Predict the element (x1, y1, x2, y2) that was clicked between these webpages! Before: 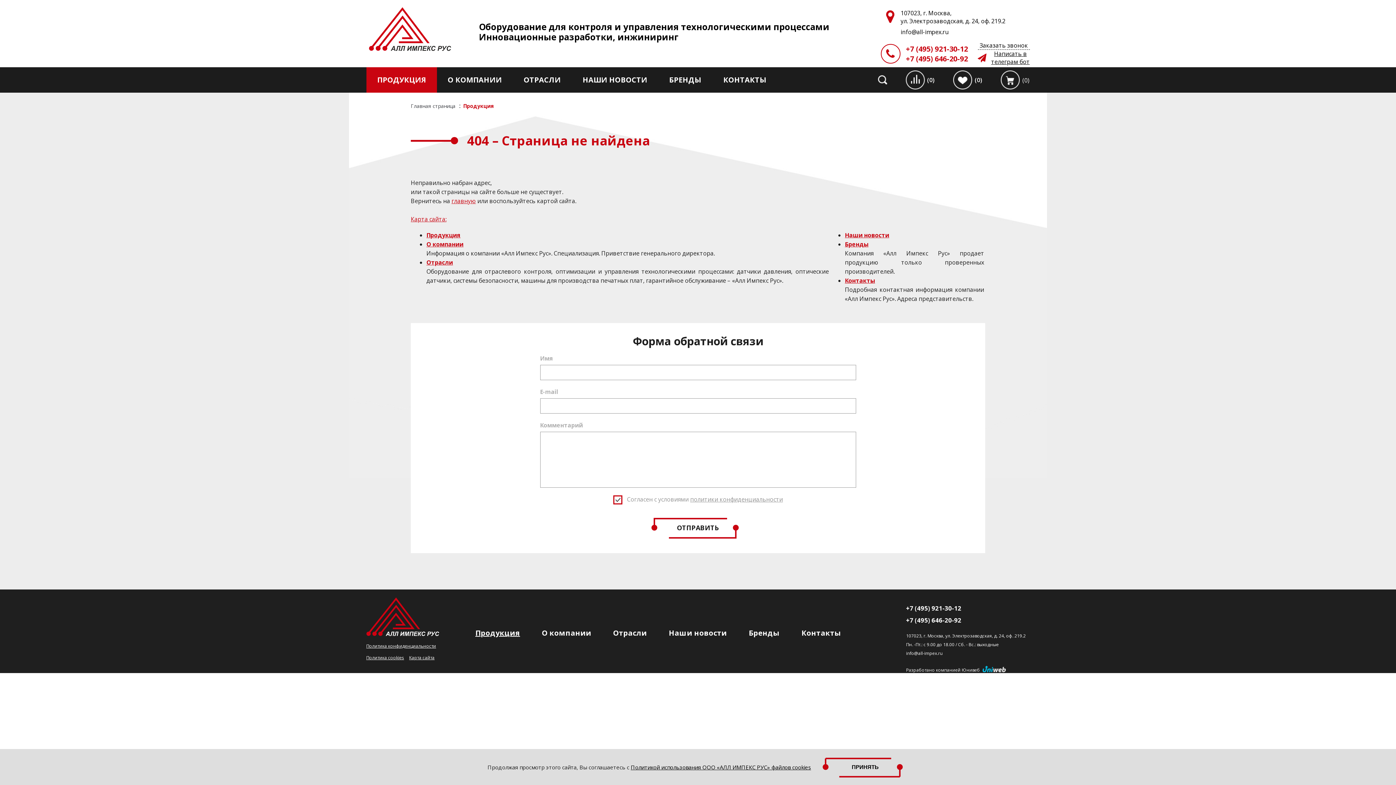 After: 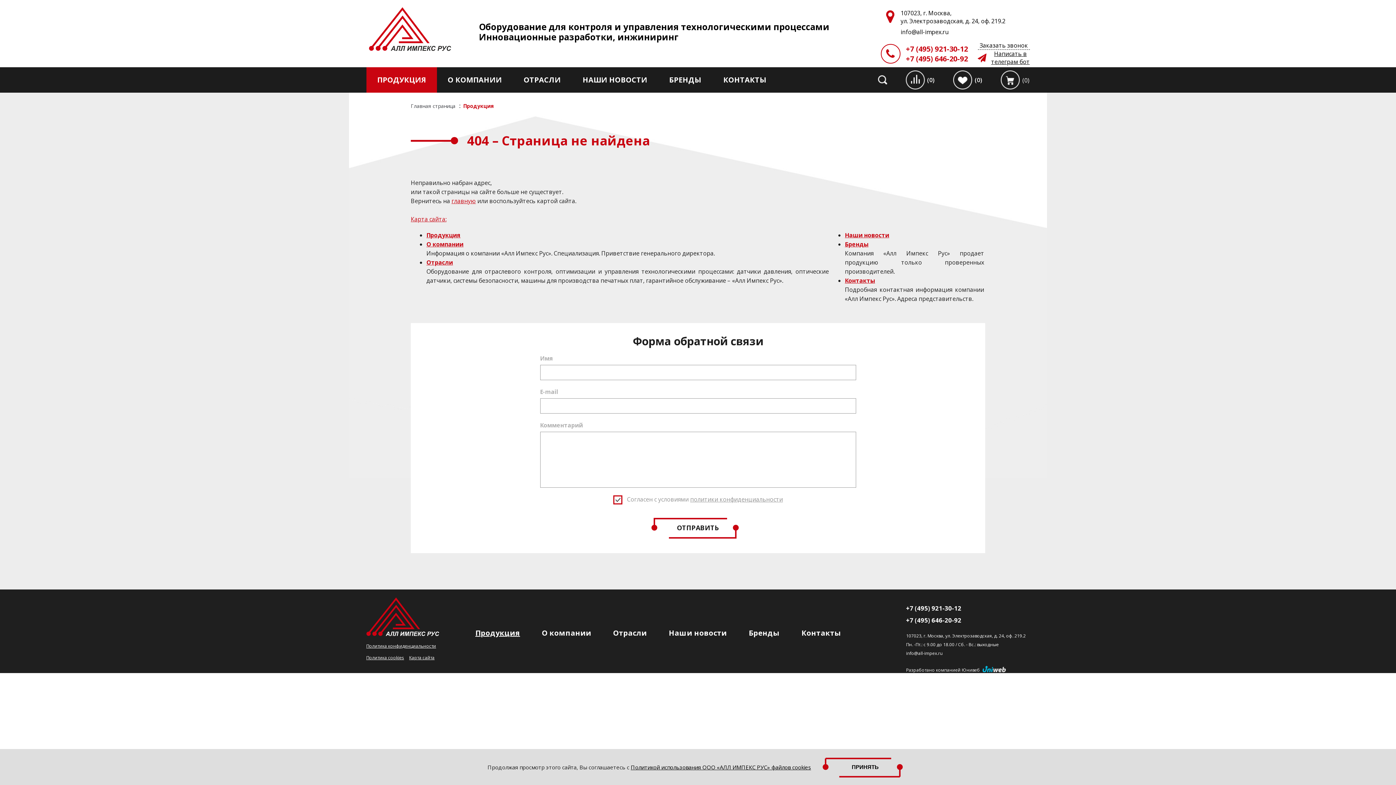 Action: label: info@all-impex.ru bbox: (906, 649, 1030, 658)